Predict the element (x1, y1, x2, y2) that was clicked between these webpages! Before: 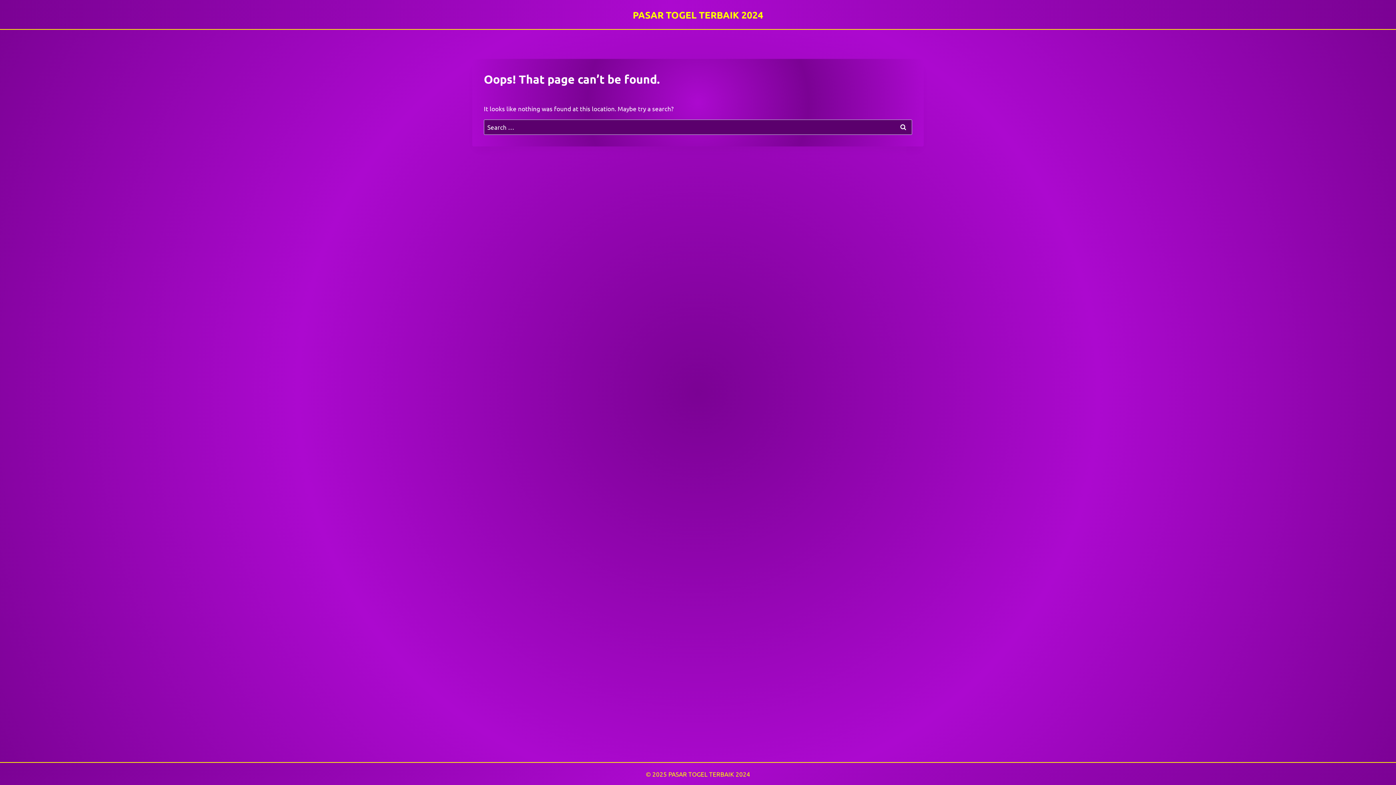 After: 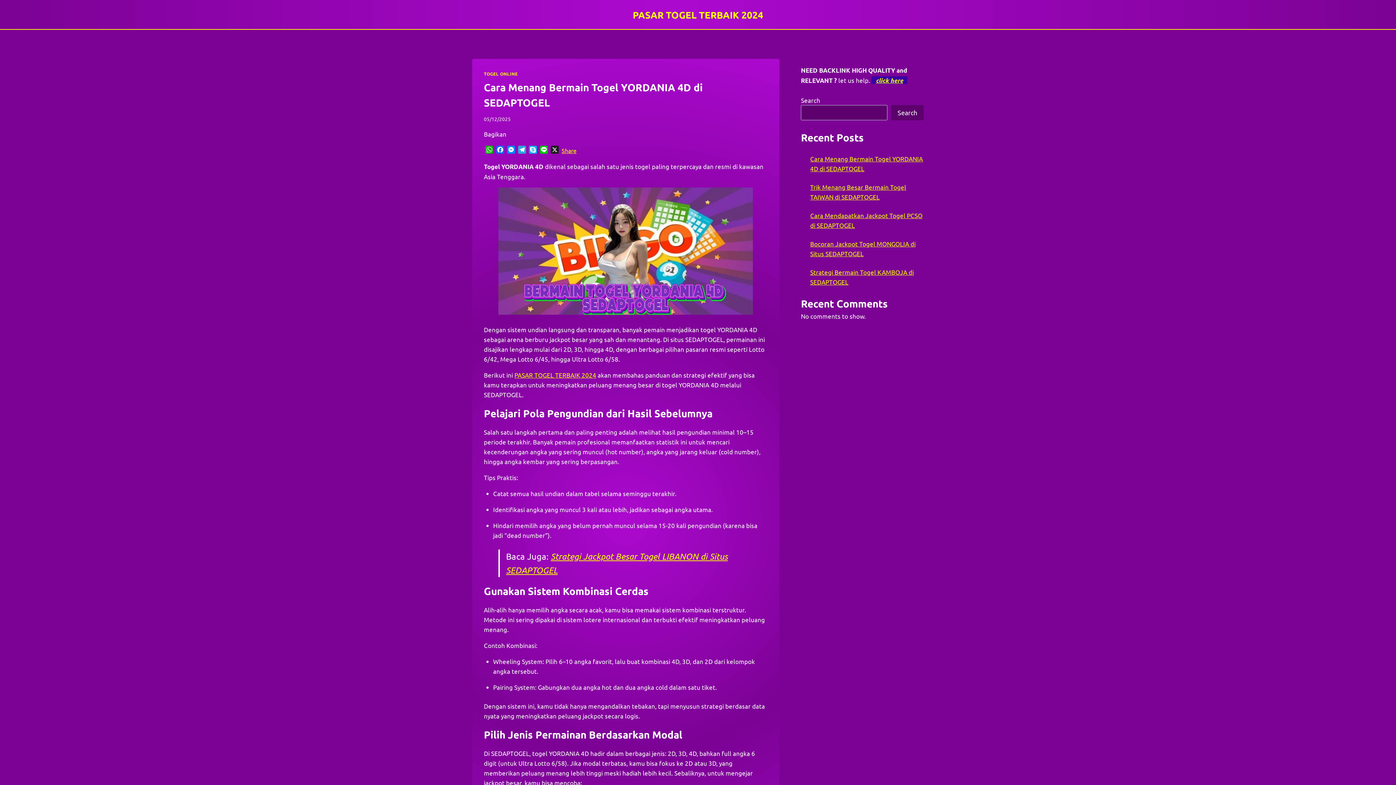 Action: bbox: (632, 8, 763, 20) label: PASAR TOGEL TERBAIK 2024